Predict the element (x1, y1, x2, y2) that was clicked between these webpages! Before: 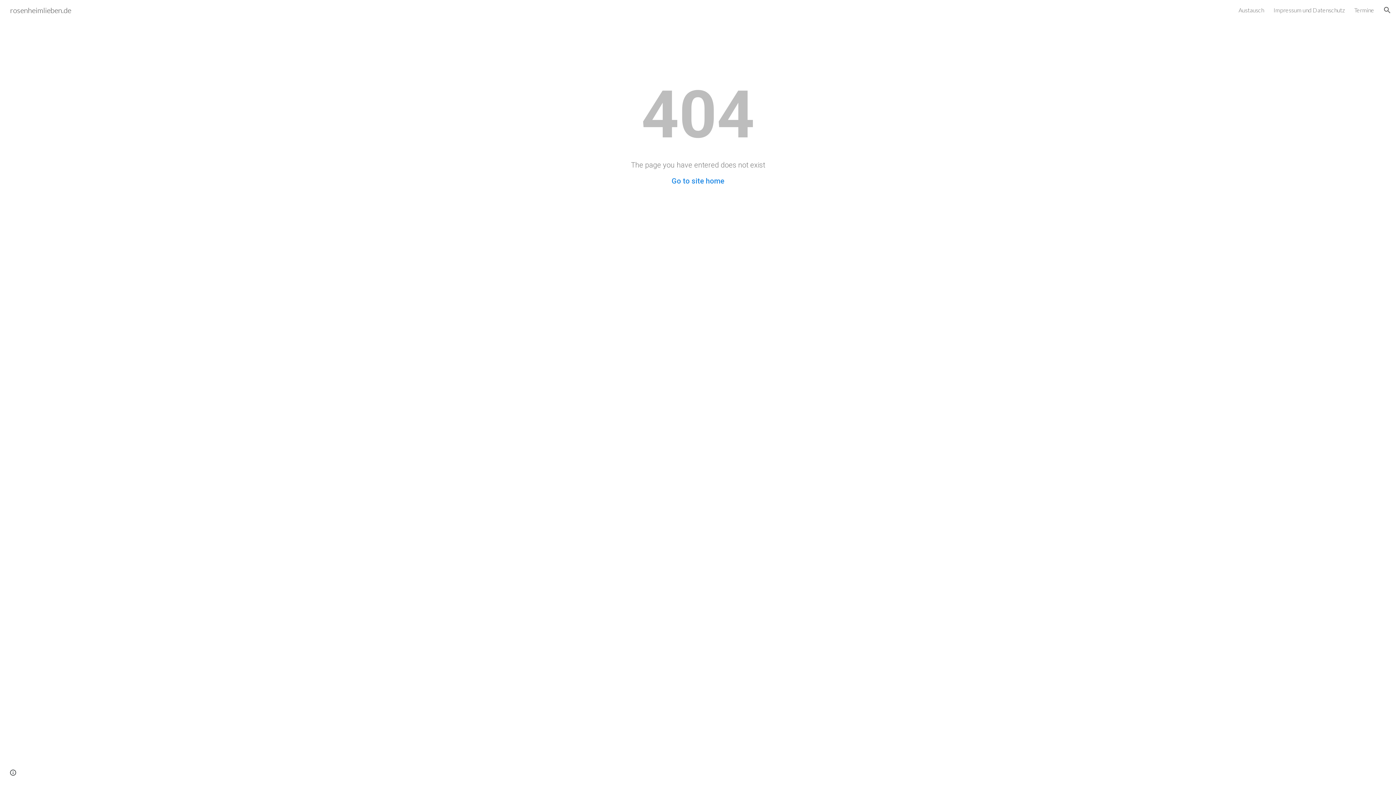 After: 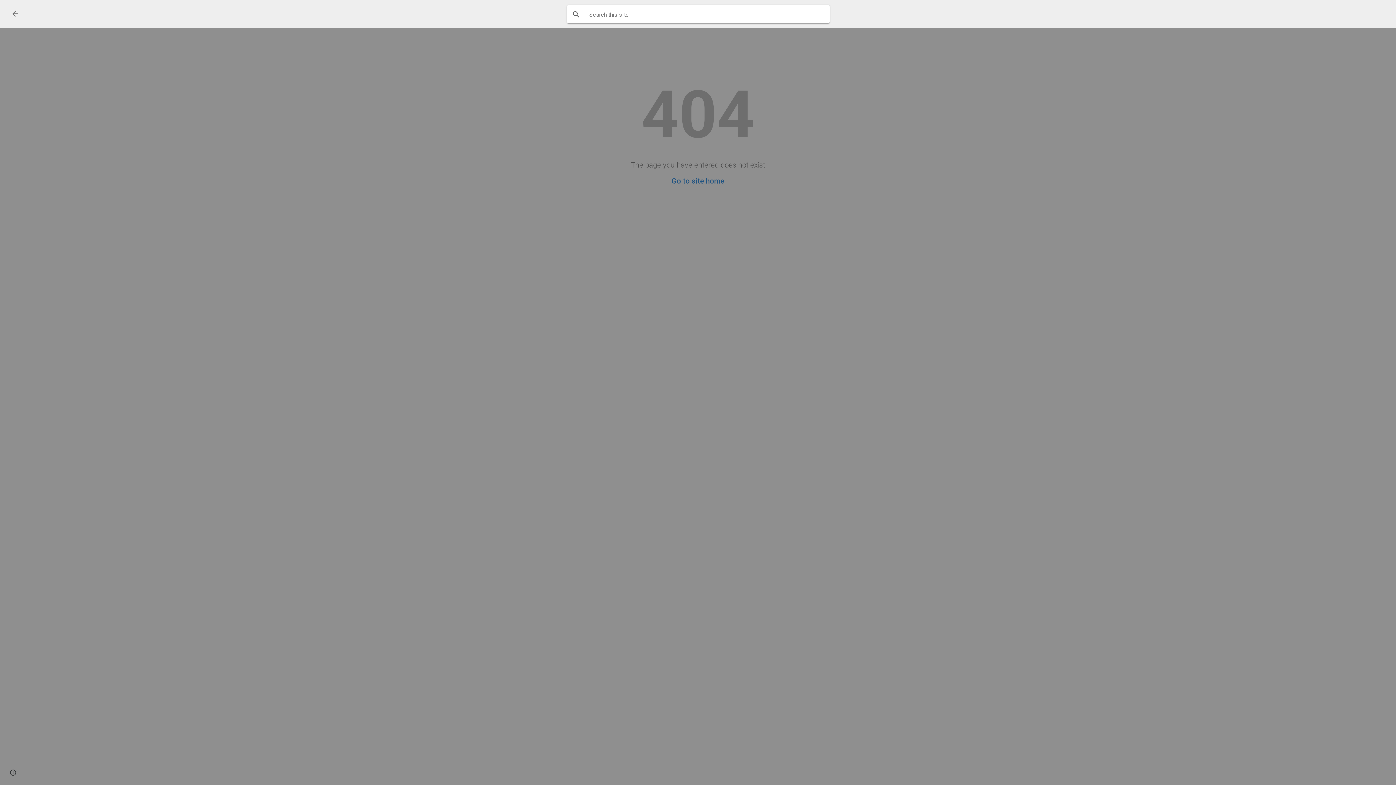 Action: bbox: (1378, 1, 1396, 18) label: Open search bar